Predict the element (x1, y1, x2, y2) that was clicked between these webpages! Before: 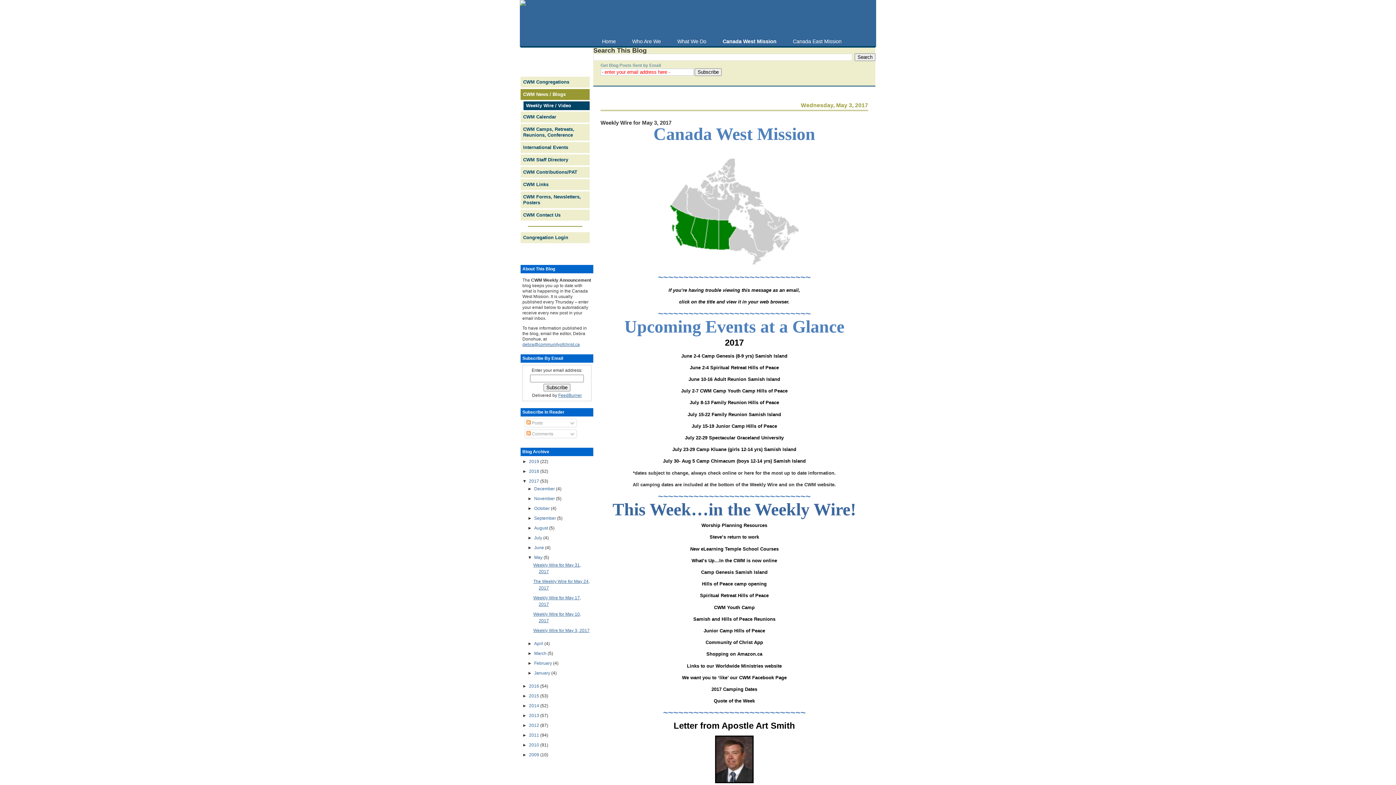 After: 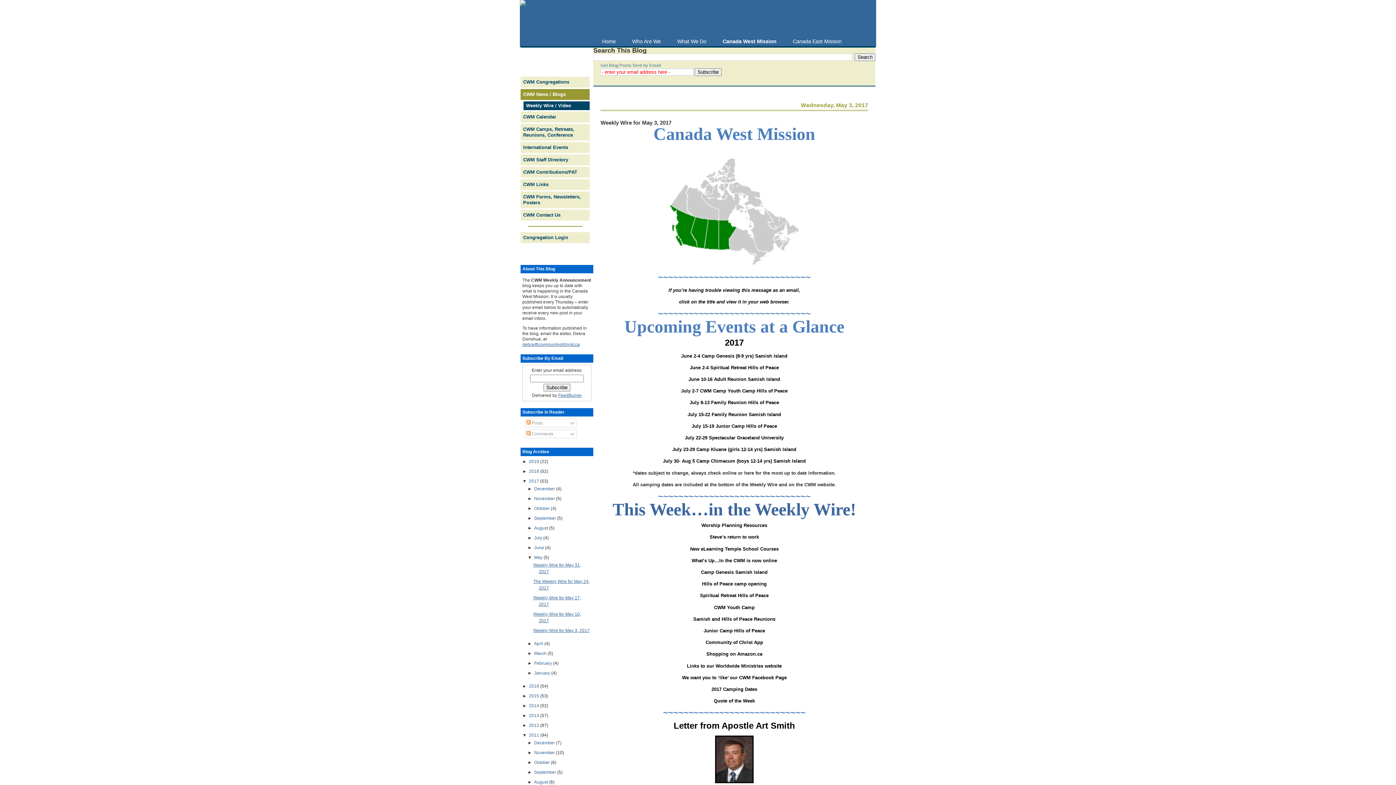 Action: bbox: (522, 732, 529, 738) label: ►  